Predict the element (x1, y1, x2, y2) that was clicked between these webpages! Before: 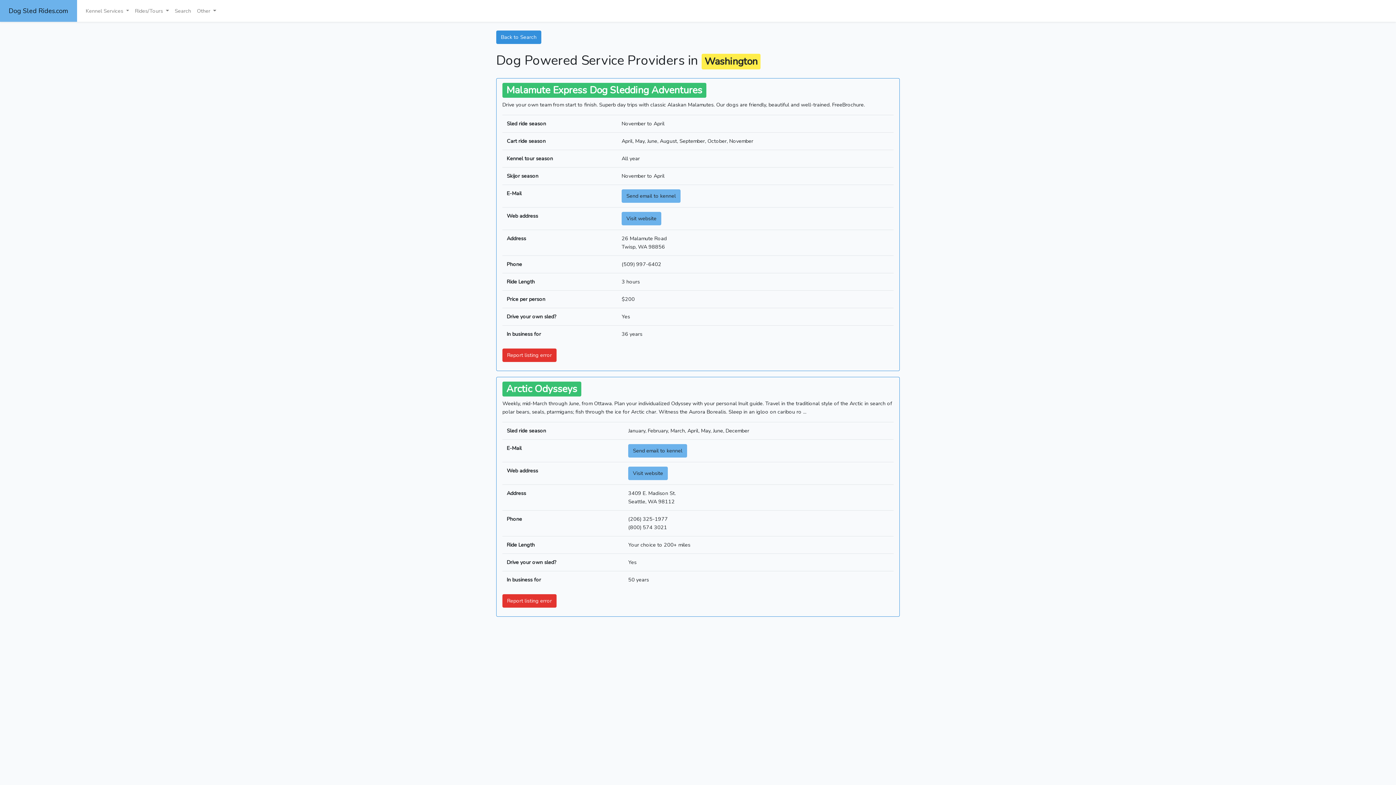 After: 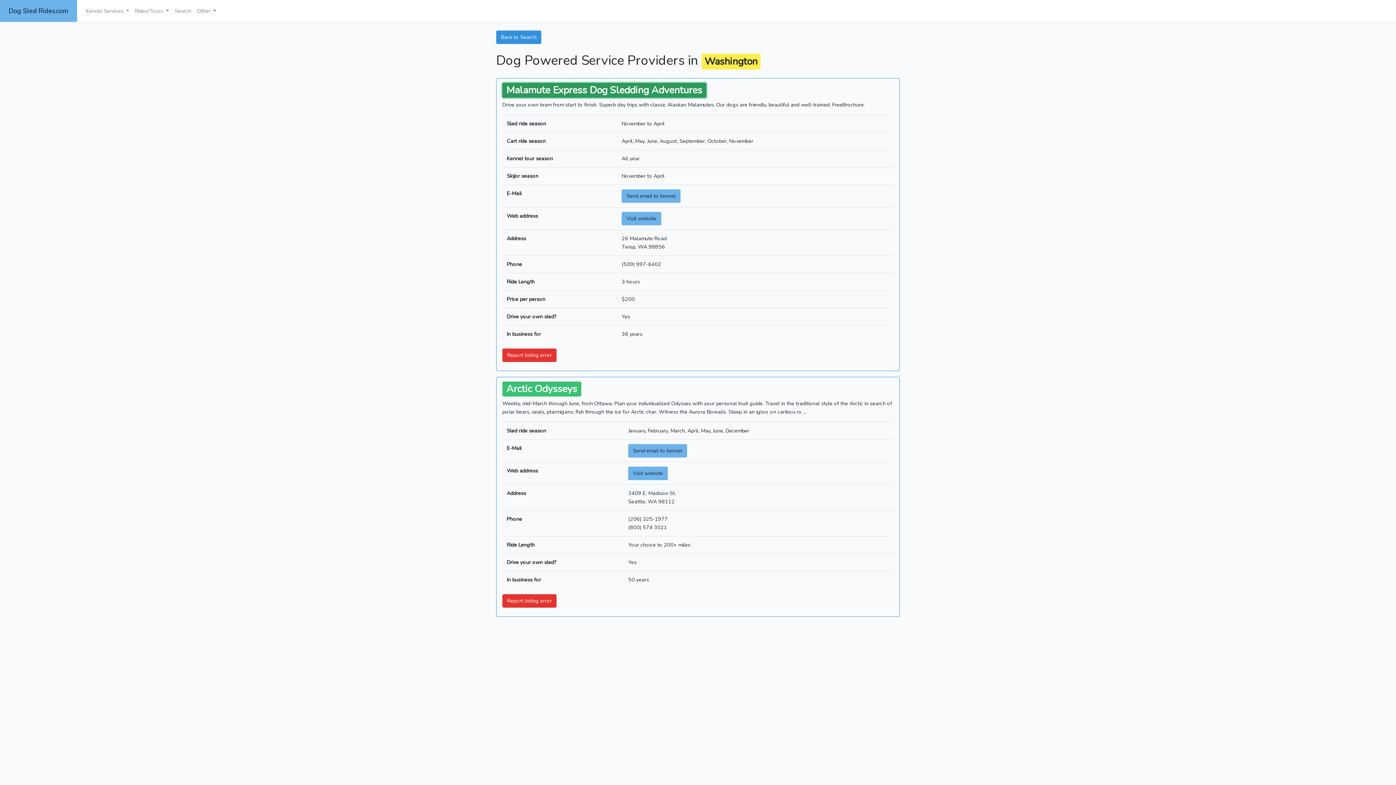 Action: label: Malamute Express Dog Sledding Adventures bbox: (502, 83, 706, 97)